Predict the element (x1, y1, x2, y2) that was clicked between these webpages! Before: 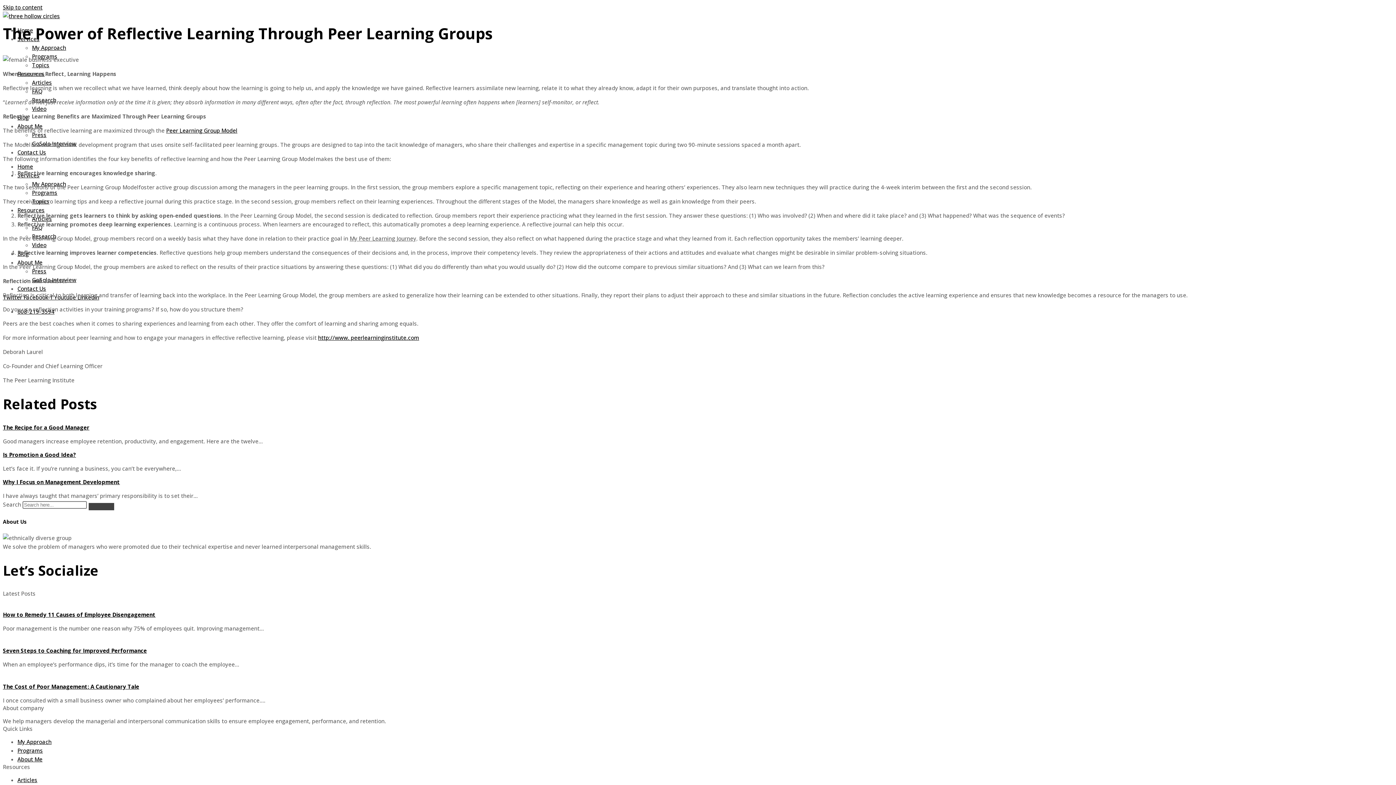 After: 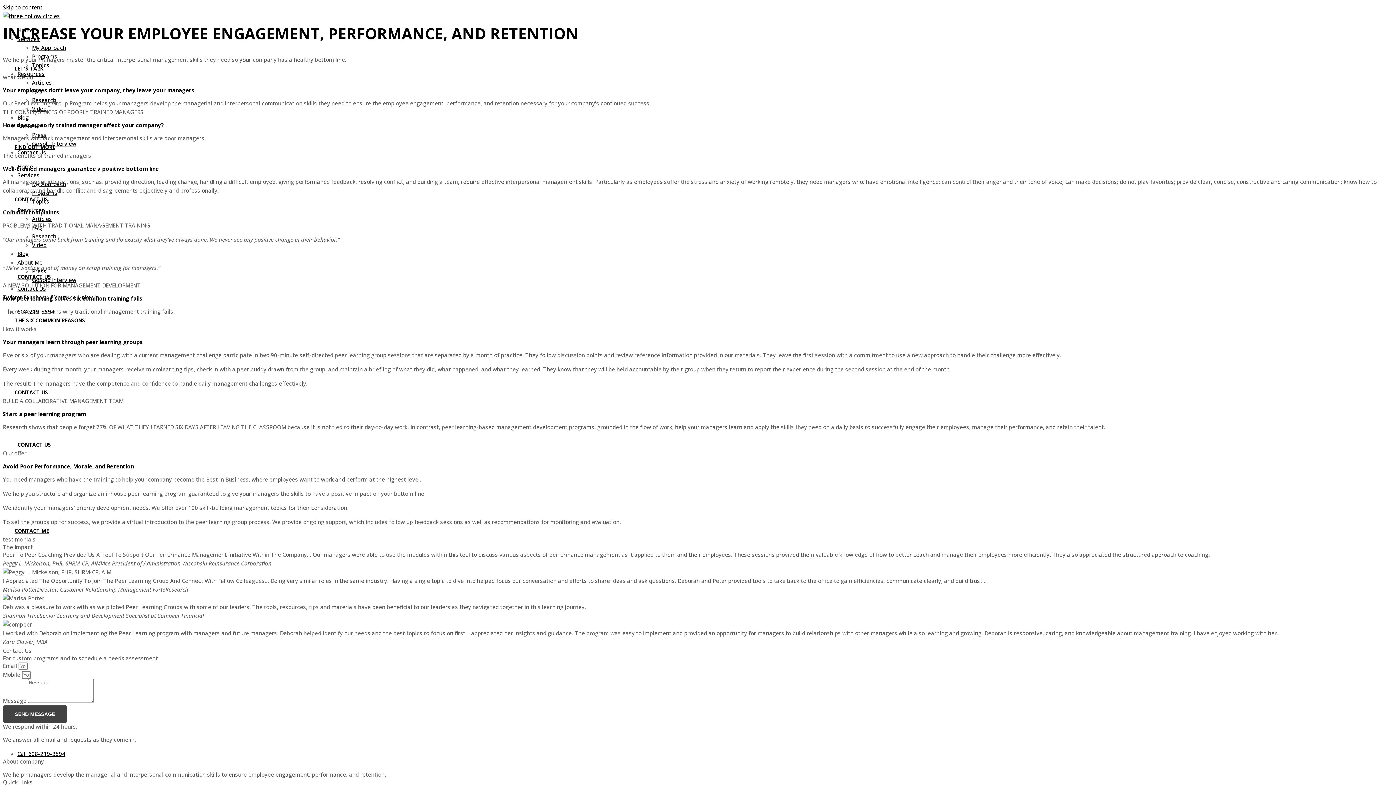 Action: bbox: (166, 126, 237, 134) label: Peer Learning Group Model